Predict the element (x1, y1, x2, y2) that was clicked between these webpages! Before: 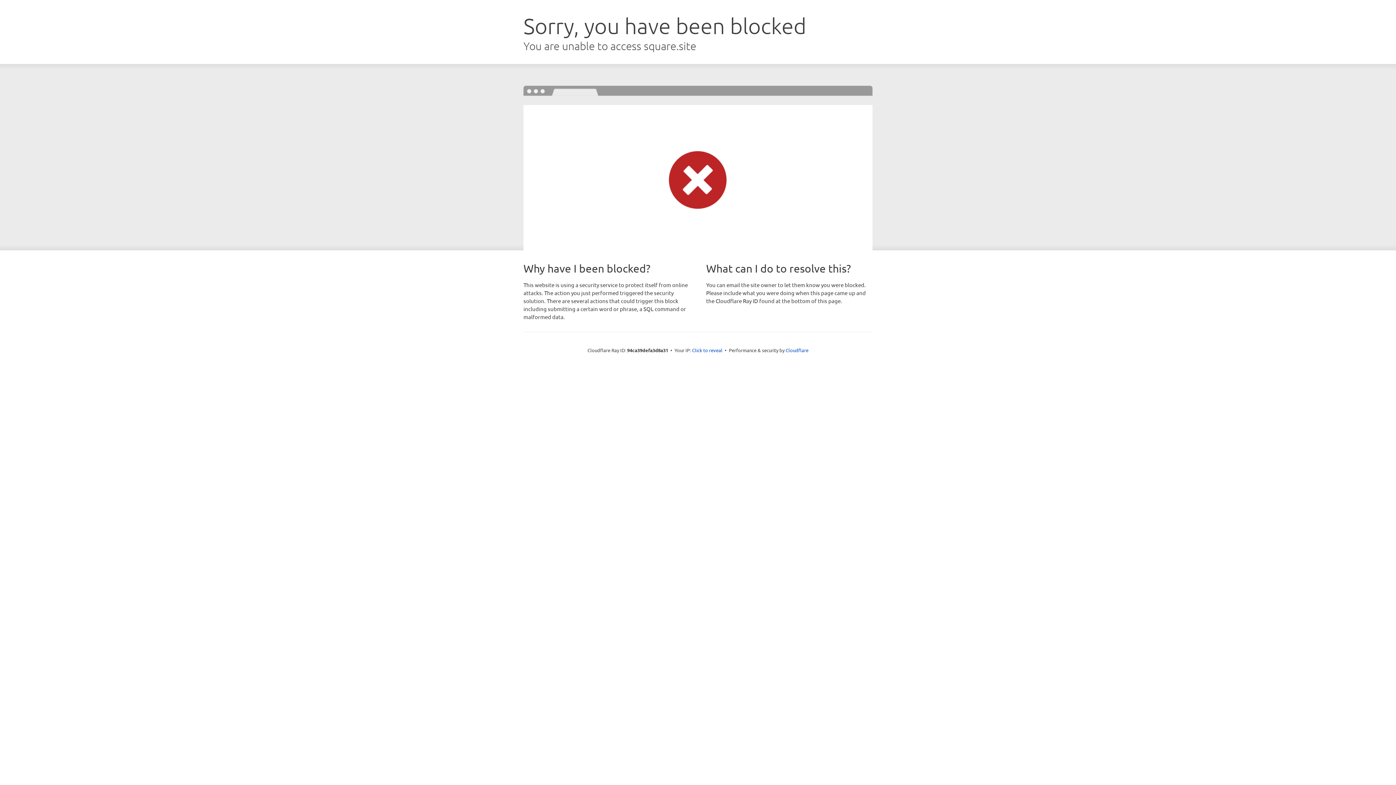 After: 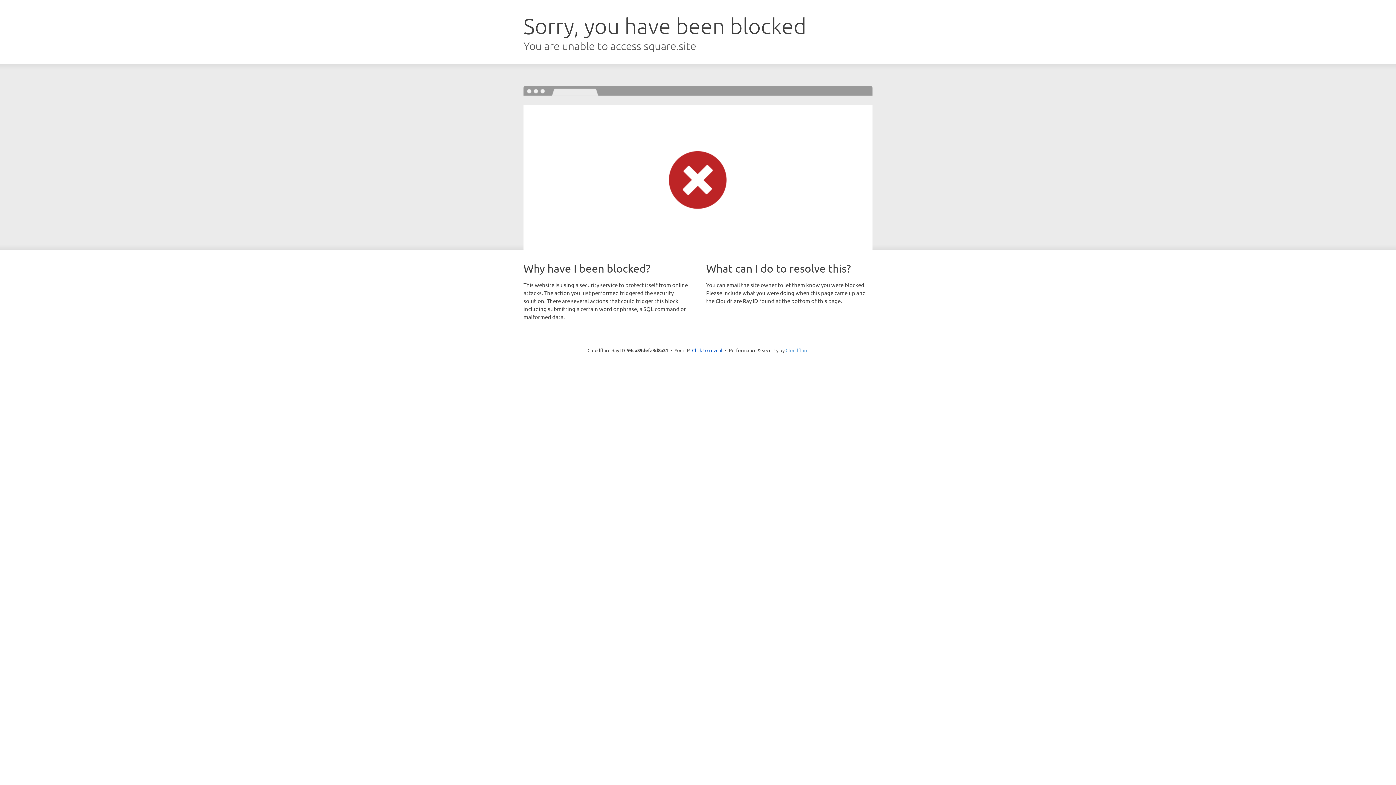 Action: label: Cloudflare bbox: (785, 347, 808, 353)